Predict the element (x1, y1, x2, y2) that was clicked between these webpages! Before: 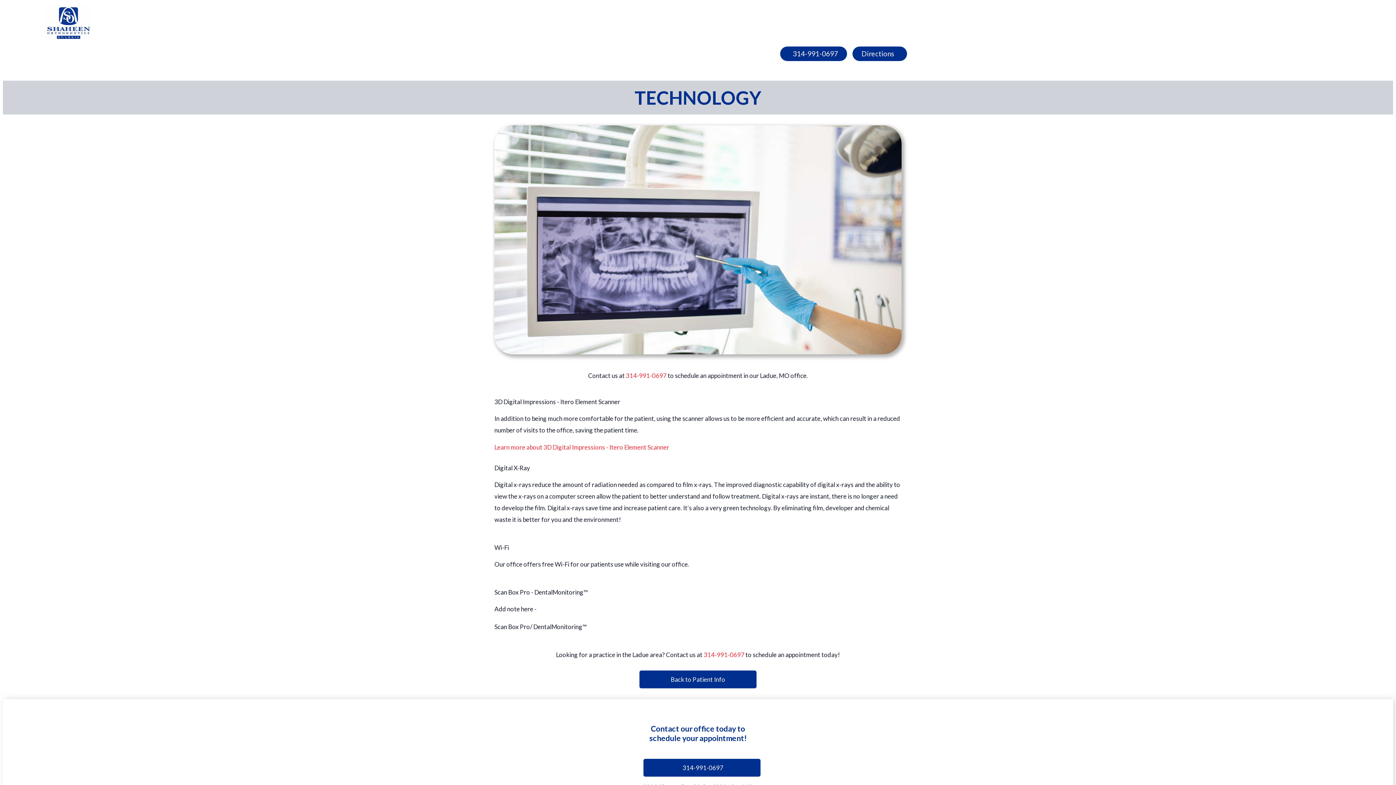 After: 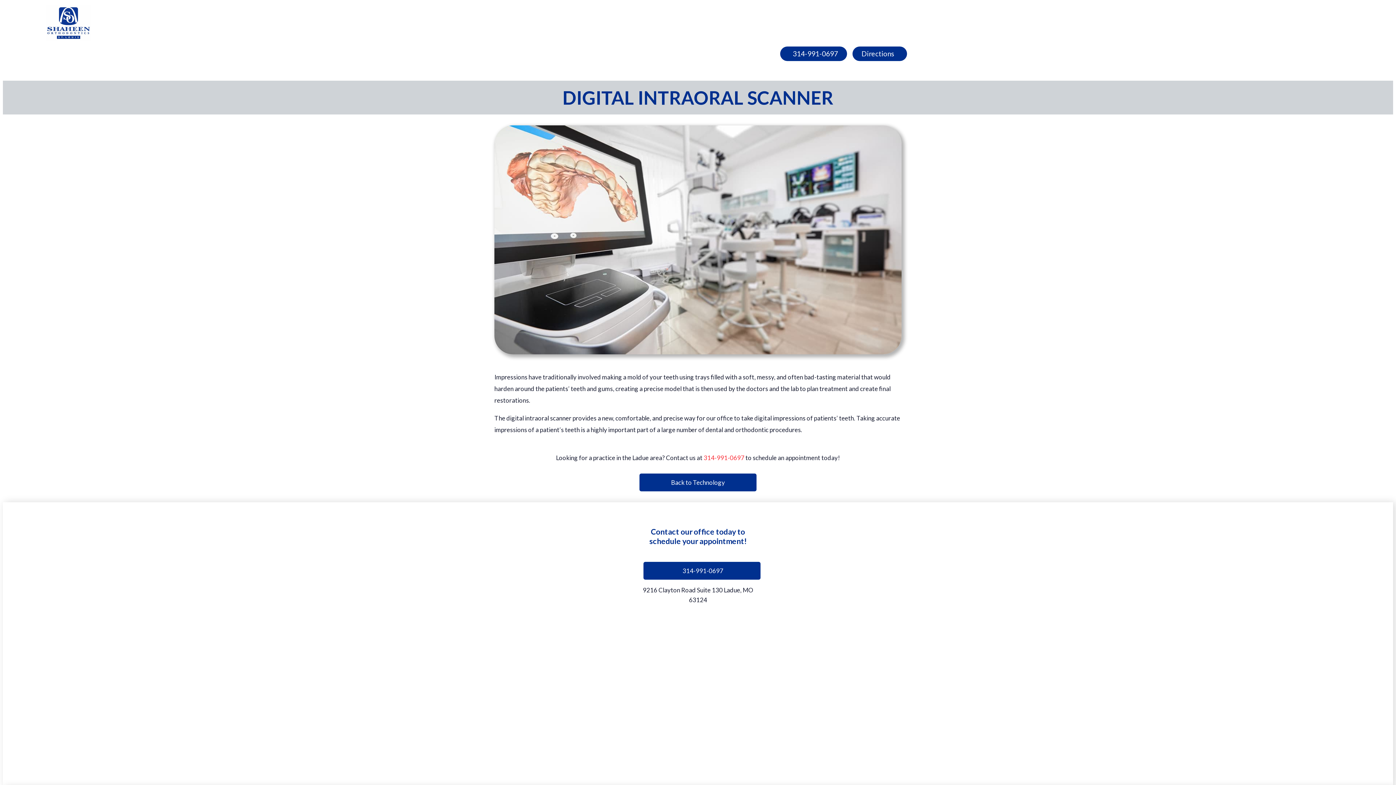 Action: bbox: (494, 442, 669, 452) label: Learn more about 3D Digital Impressions - Itero Element Scanner